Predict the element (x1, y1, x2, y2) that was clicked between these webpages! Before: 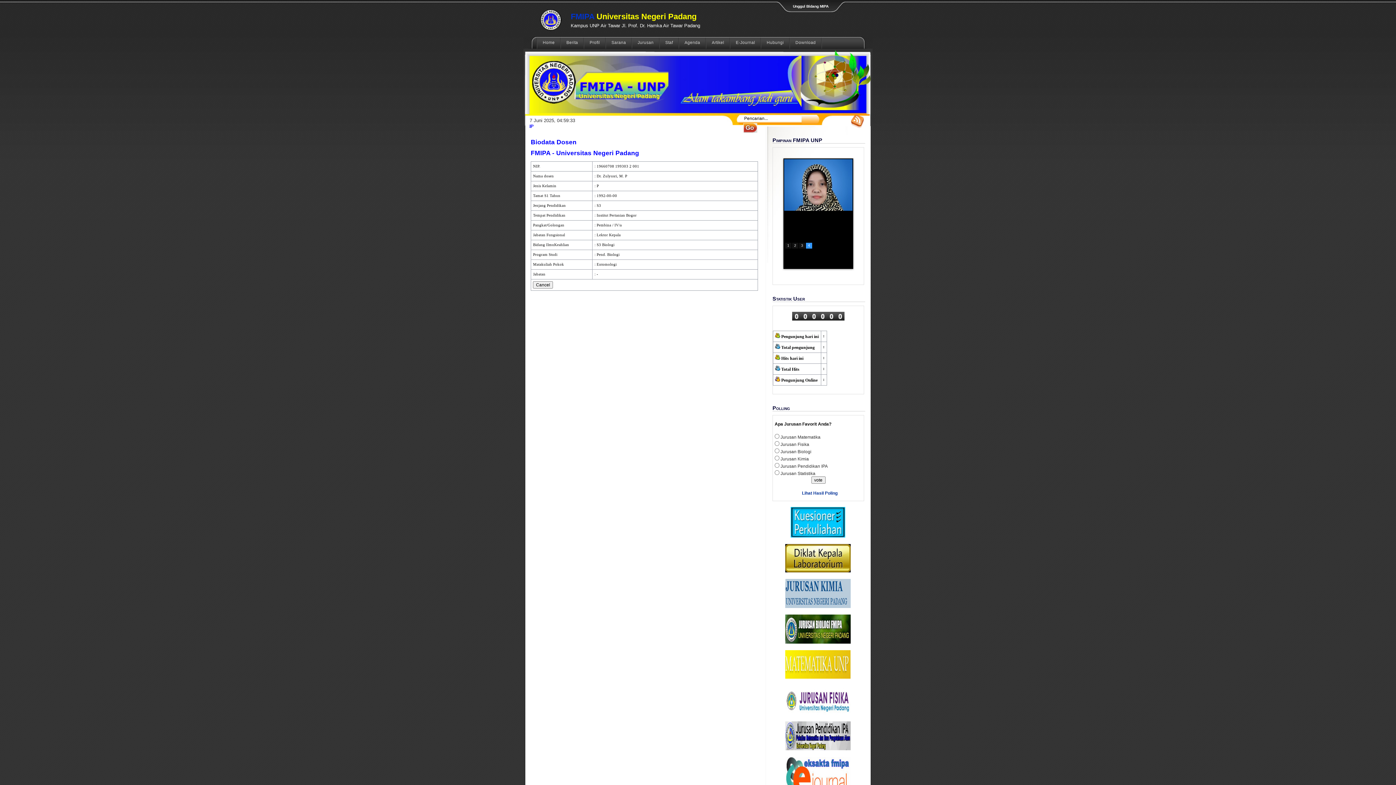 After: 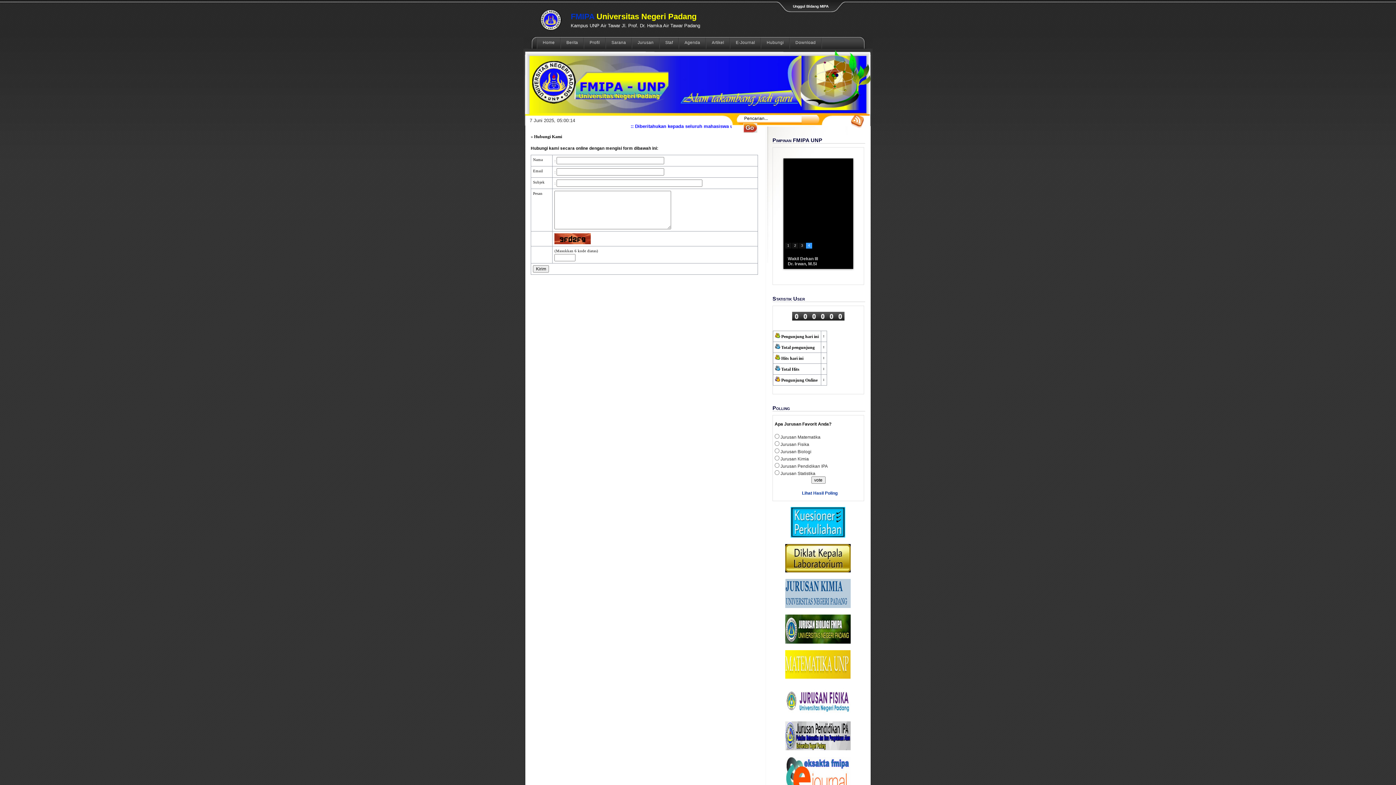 Action: bbox: (761, 36, 789, 48) label: Hubungi
»